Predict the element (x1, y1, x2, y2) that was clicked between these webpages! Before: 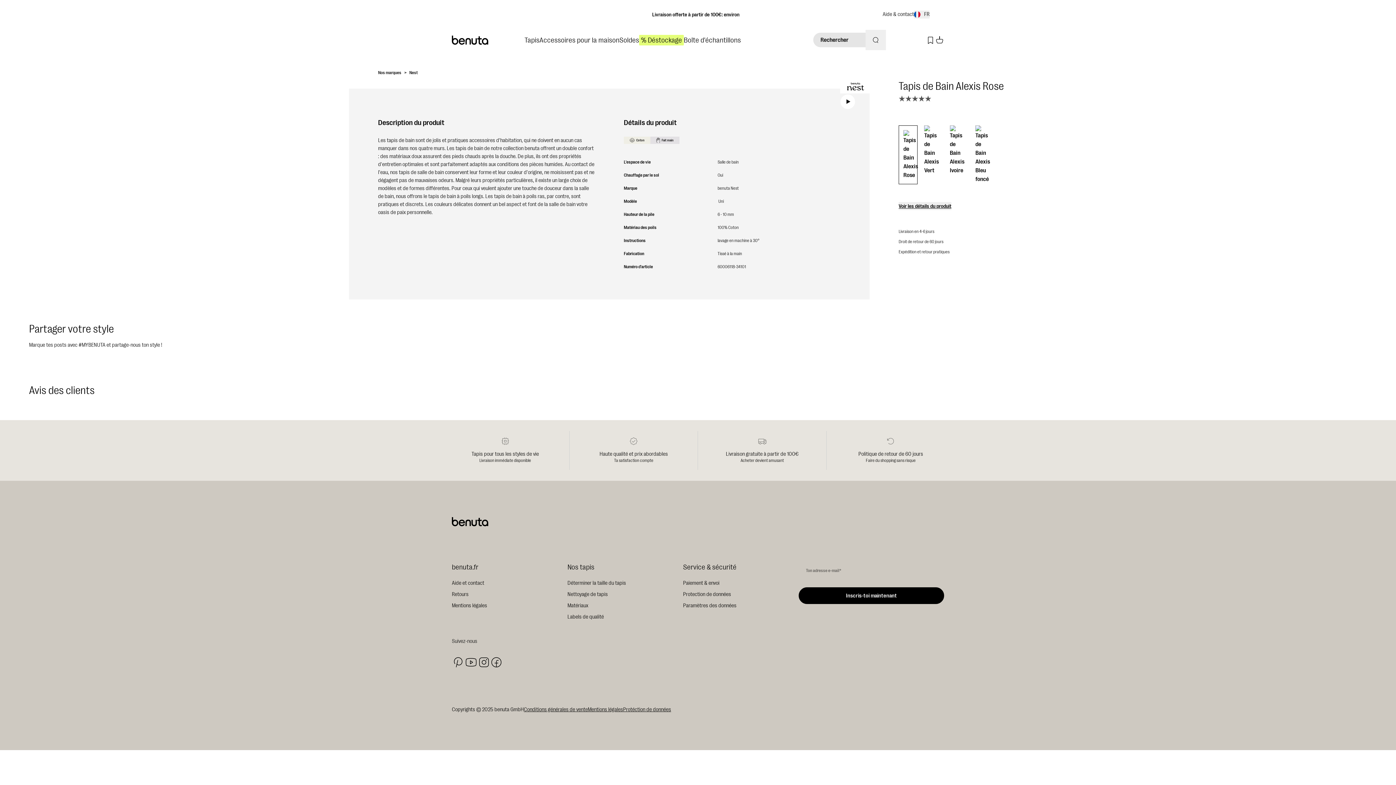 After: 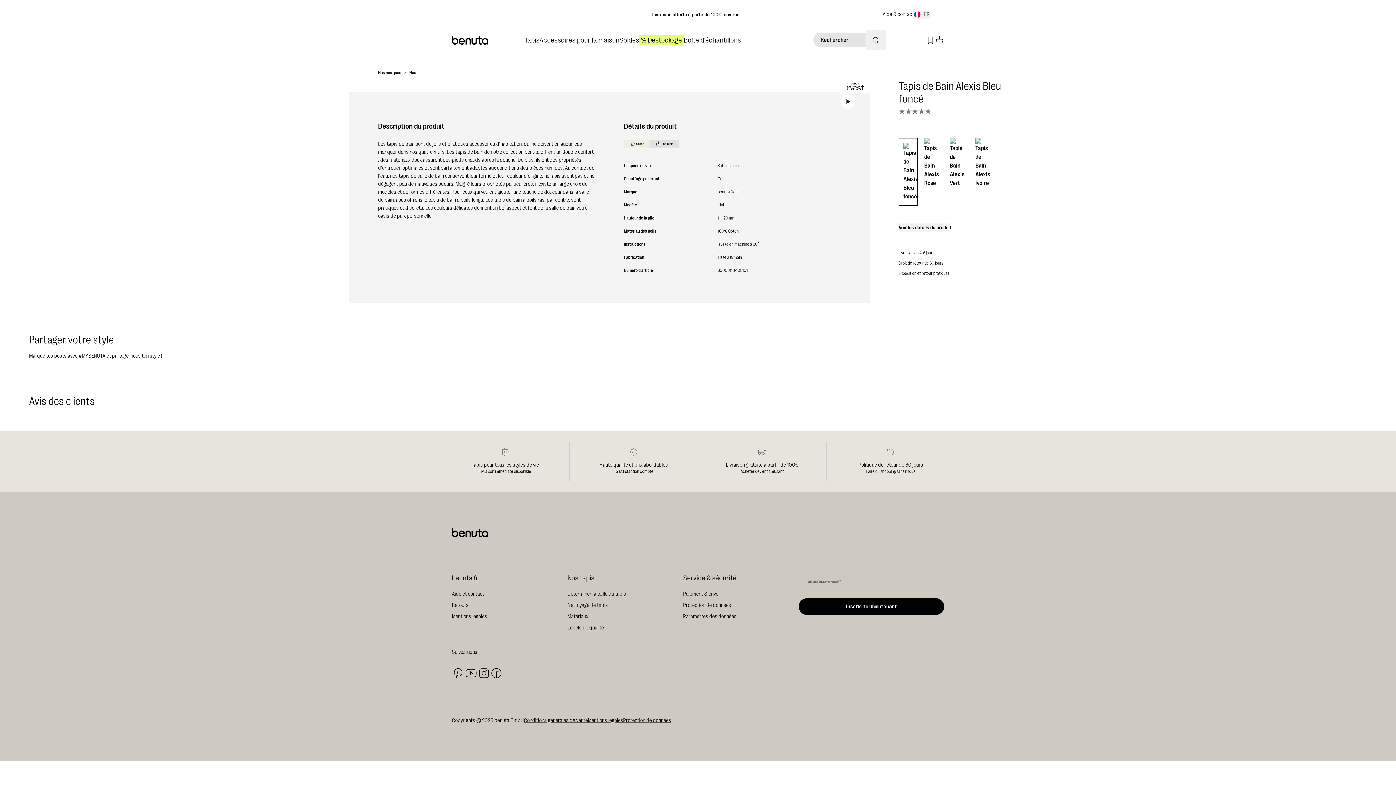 Action: bbox: (975, 125, 994, 183)